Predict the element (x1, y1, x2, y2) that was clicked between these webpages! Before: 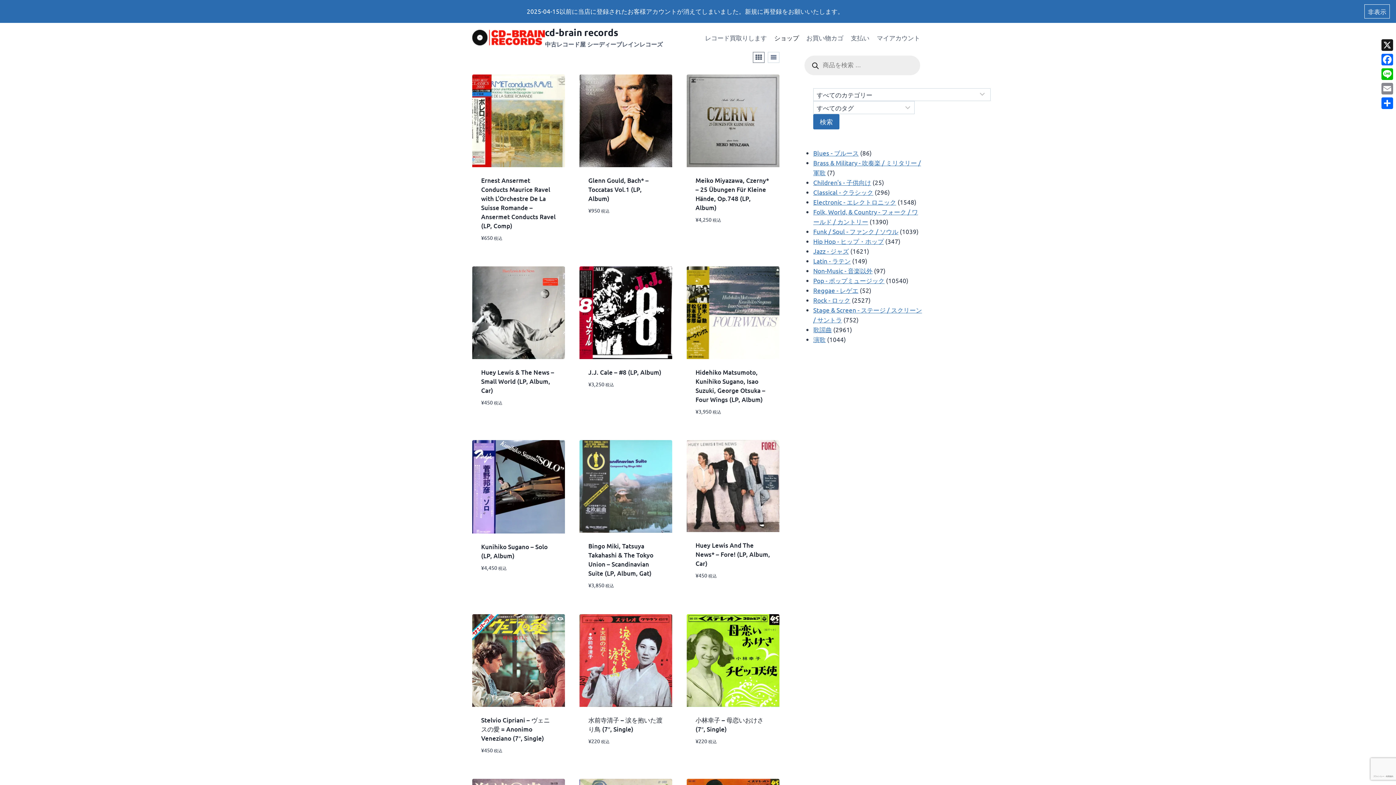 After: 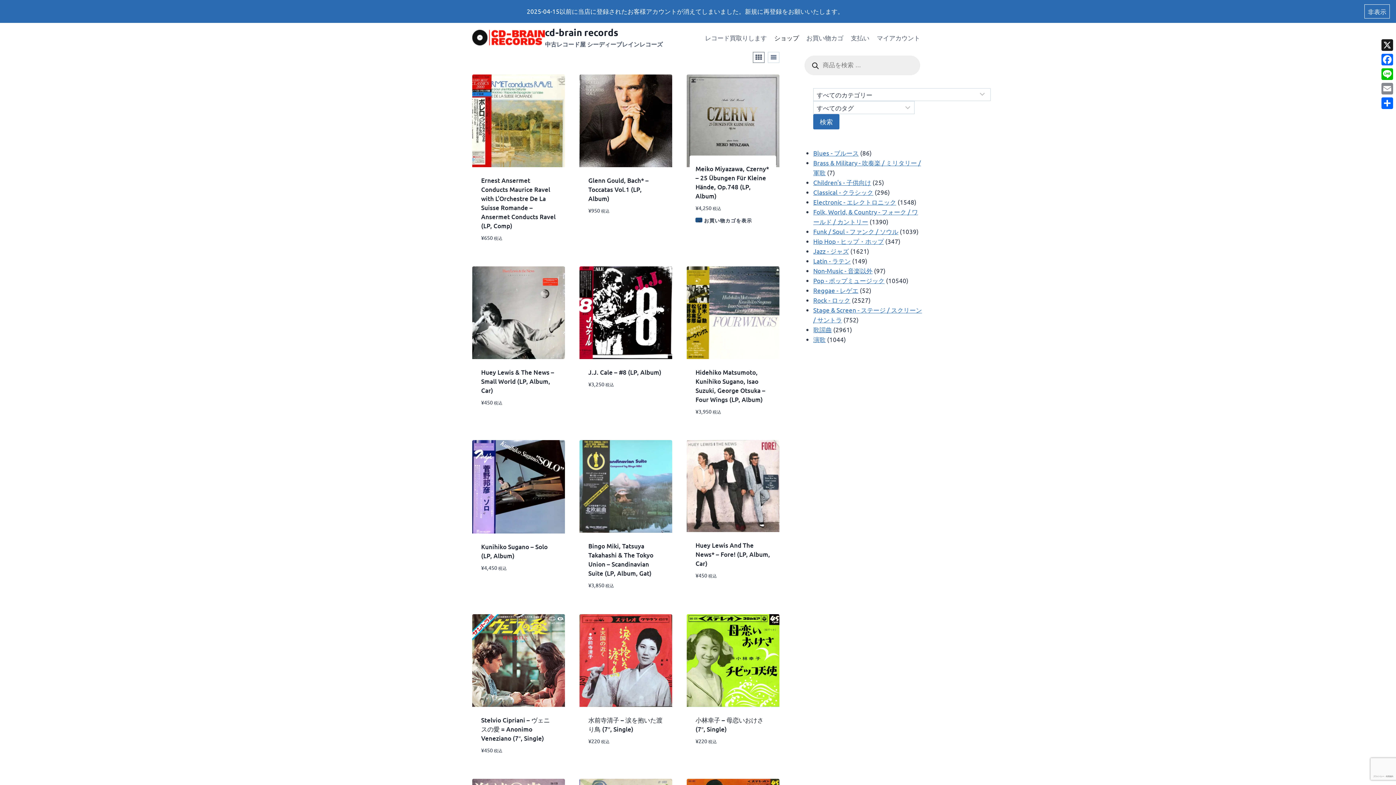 Action: label: お買い物カゴに追加: 「Meiko Miyazawa, Czerny* - 25 Übungen Für Kleine Hände, Op.748 (LP, Album)」 bbox: (695, 217, 770, 243)